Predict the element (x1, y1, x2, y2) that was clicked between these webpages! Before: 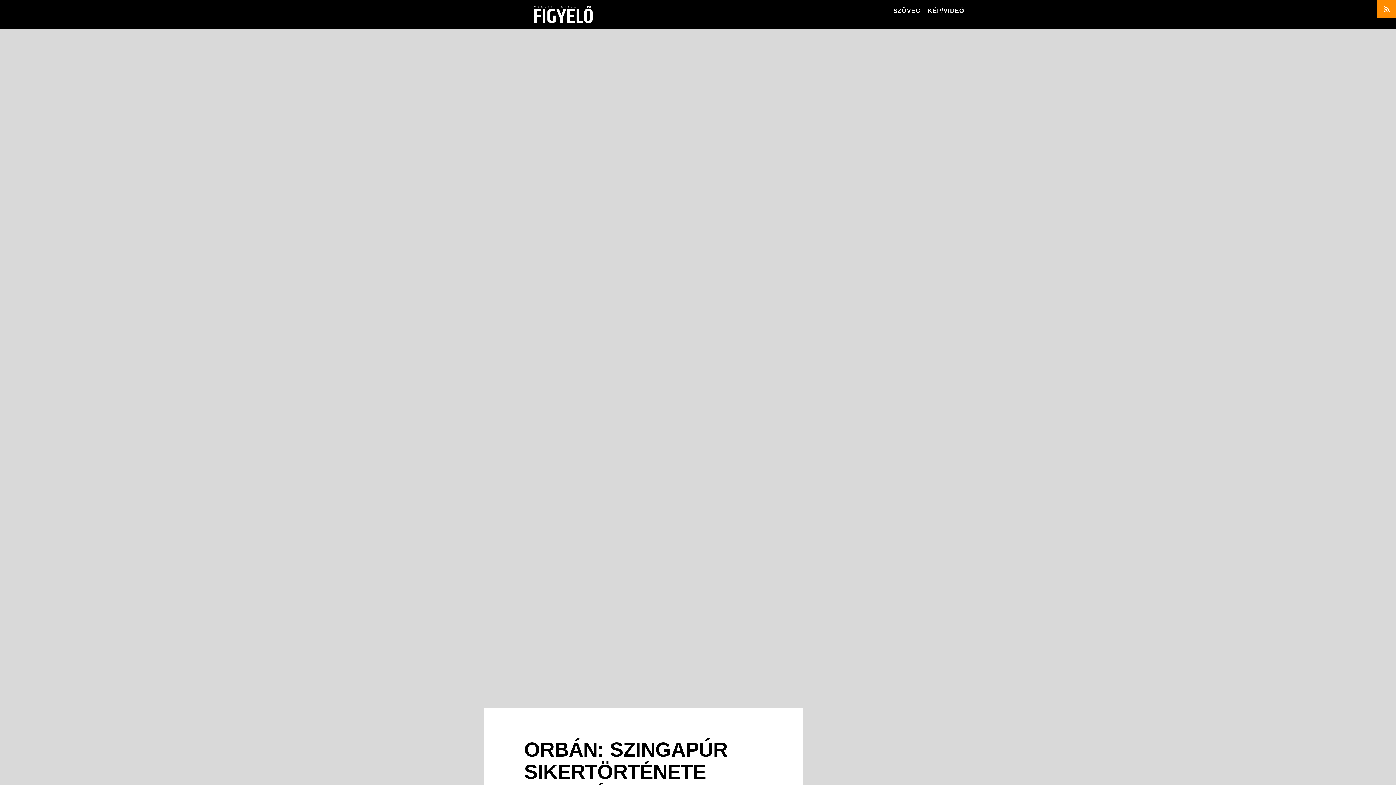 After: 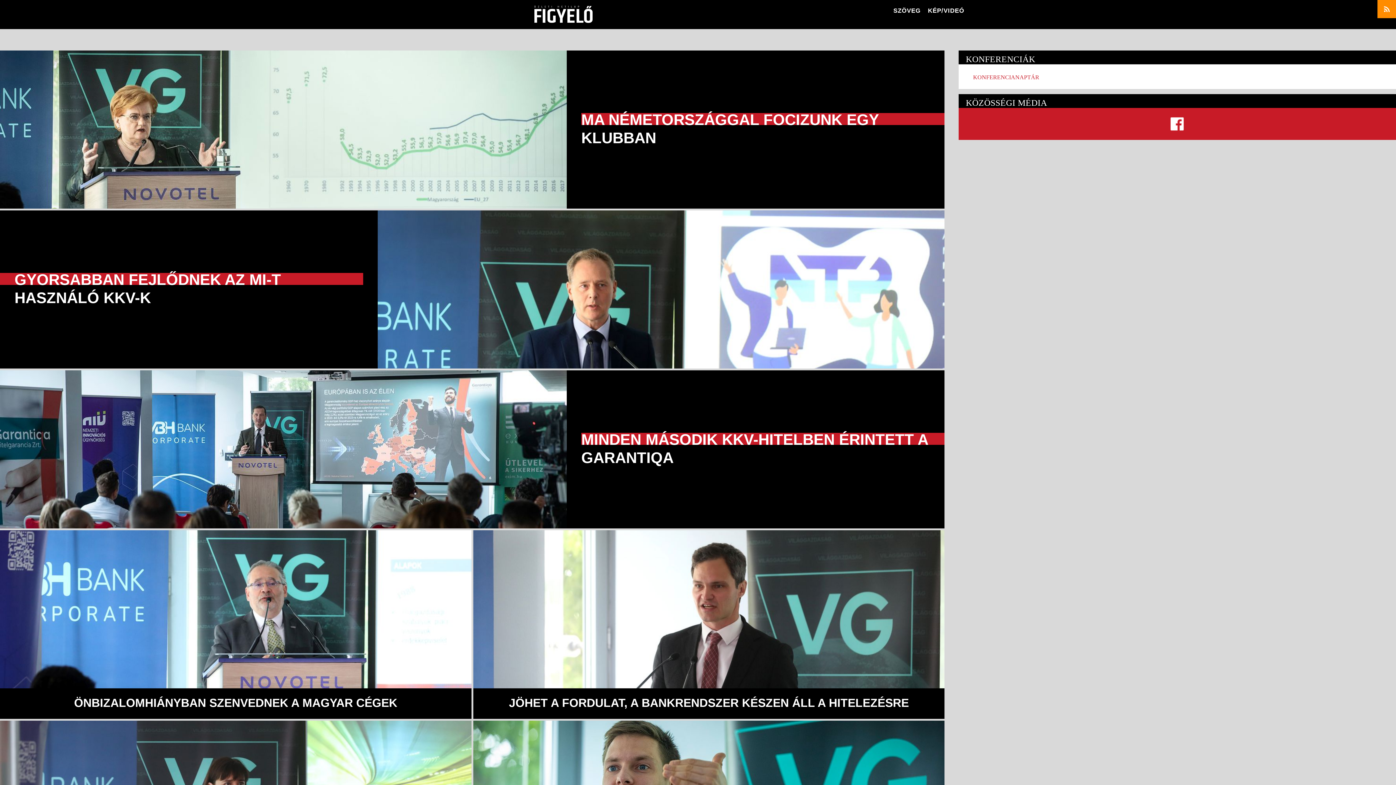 Action: bbox: (527, 0, 600, 28)